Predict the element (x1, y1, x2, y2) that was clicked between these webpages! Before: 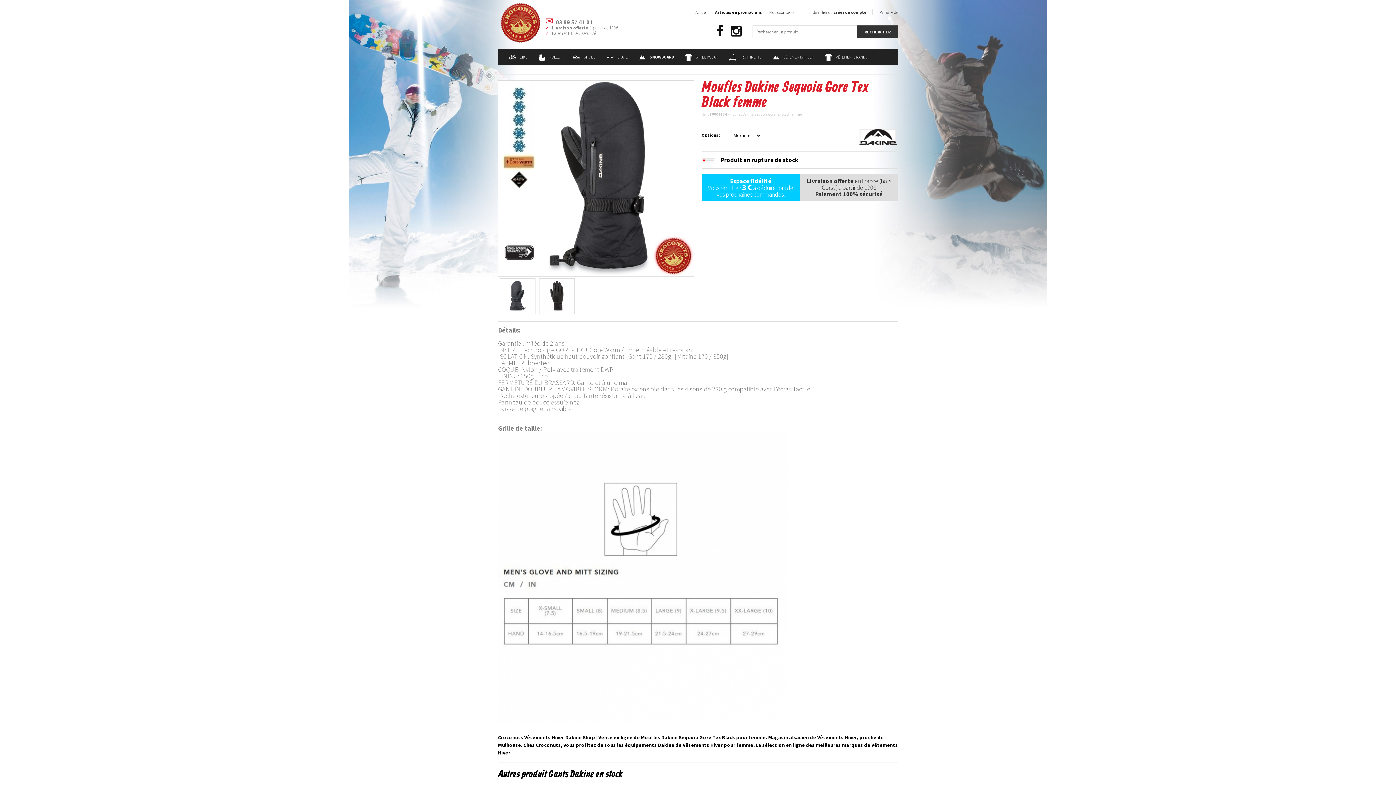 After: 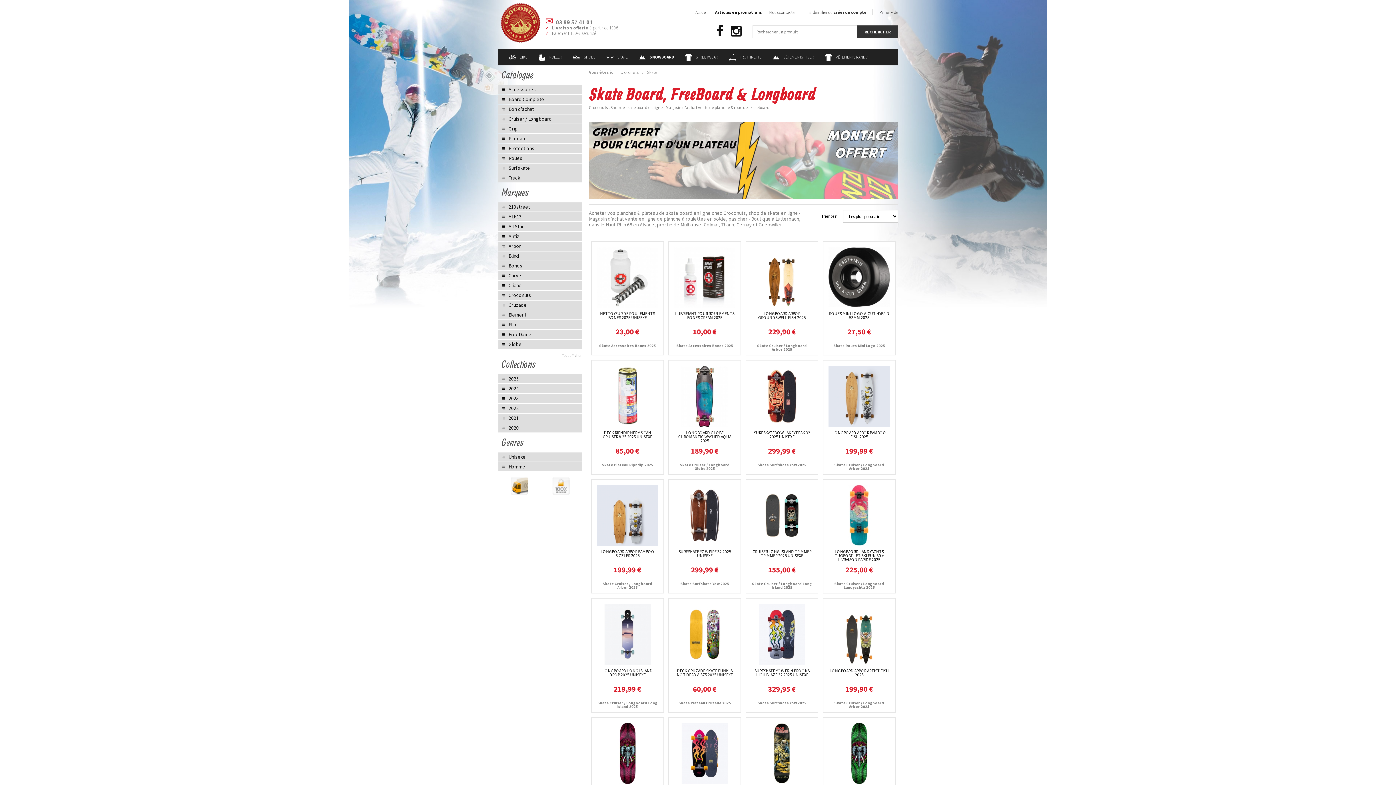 Action: bbox: (606, 54, 628, 59) label: SKATE